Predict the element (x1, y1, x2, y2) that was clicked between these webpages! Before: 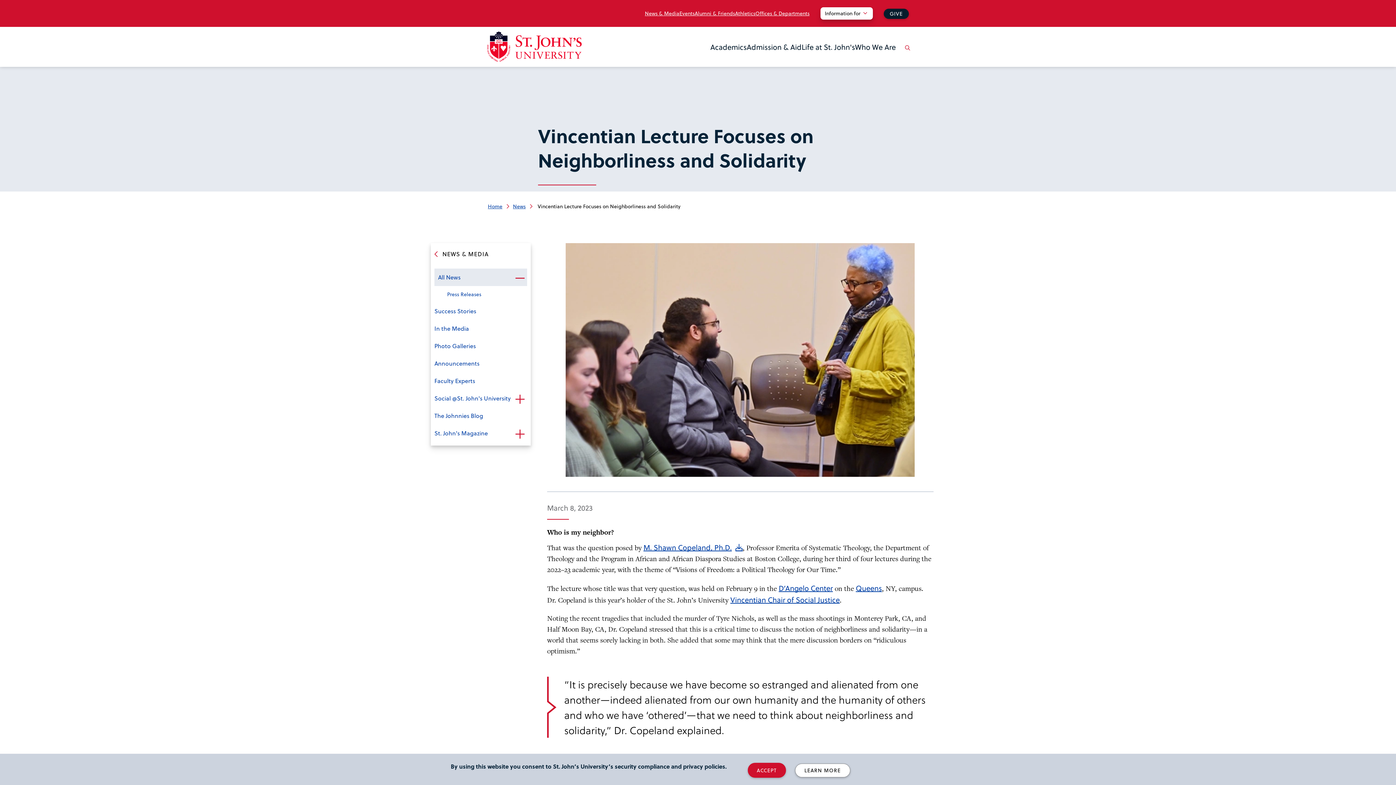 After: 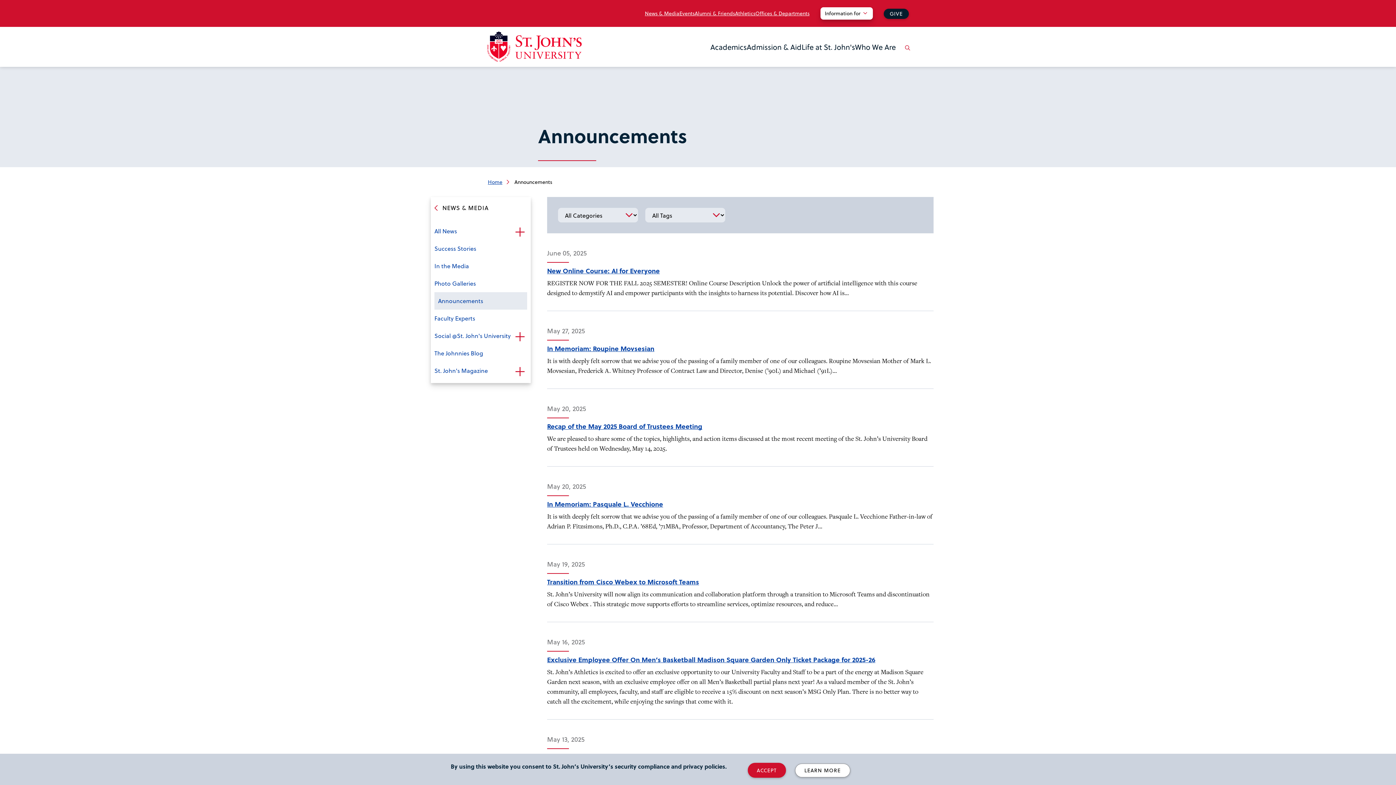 Action: bbox: (434, 354, 527, 372) label: Announcements